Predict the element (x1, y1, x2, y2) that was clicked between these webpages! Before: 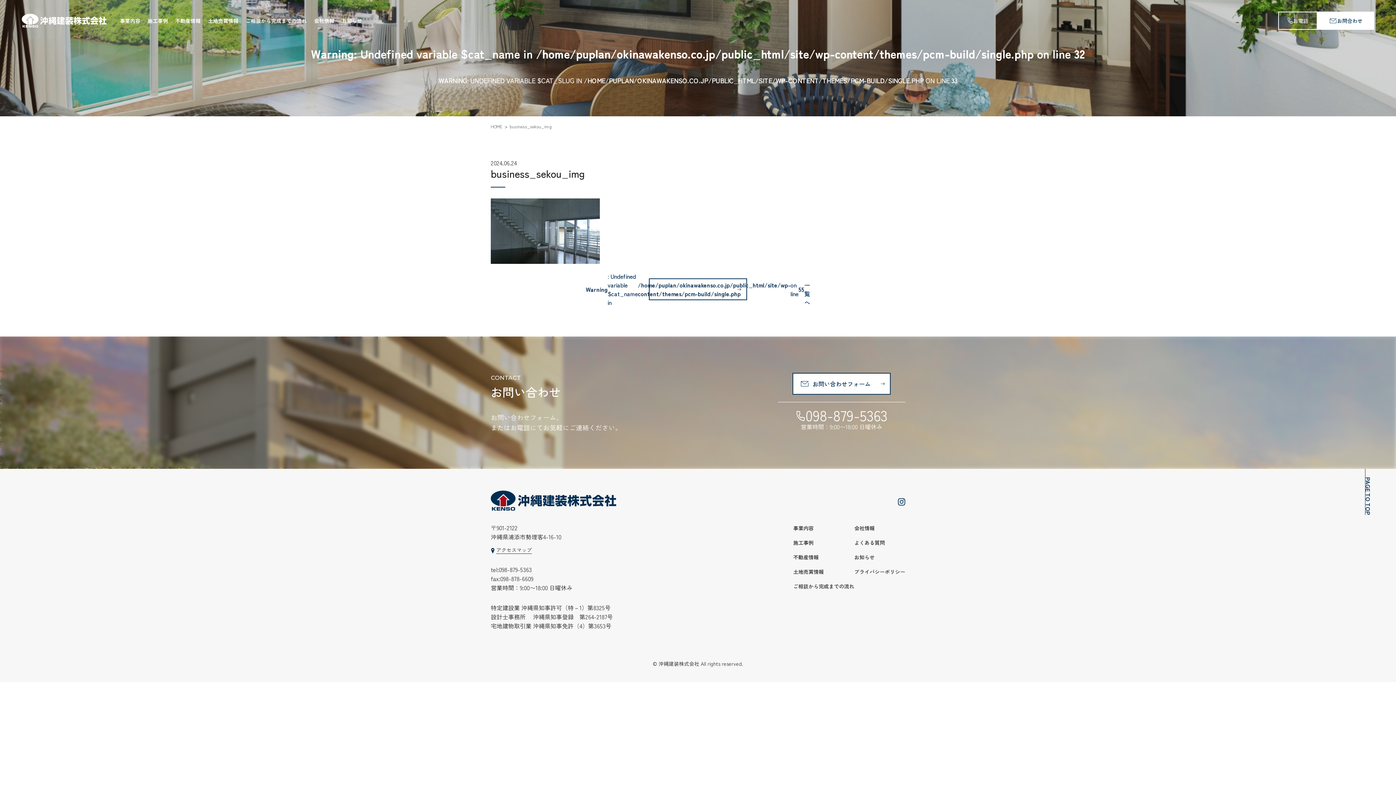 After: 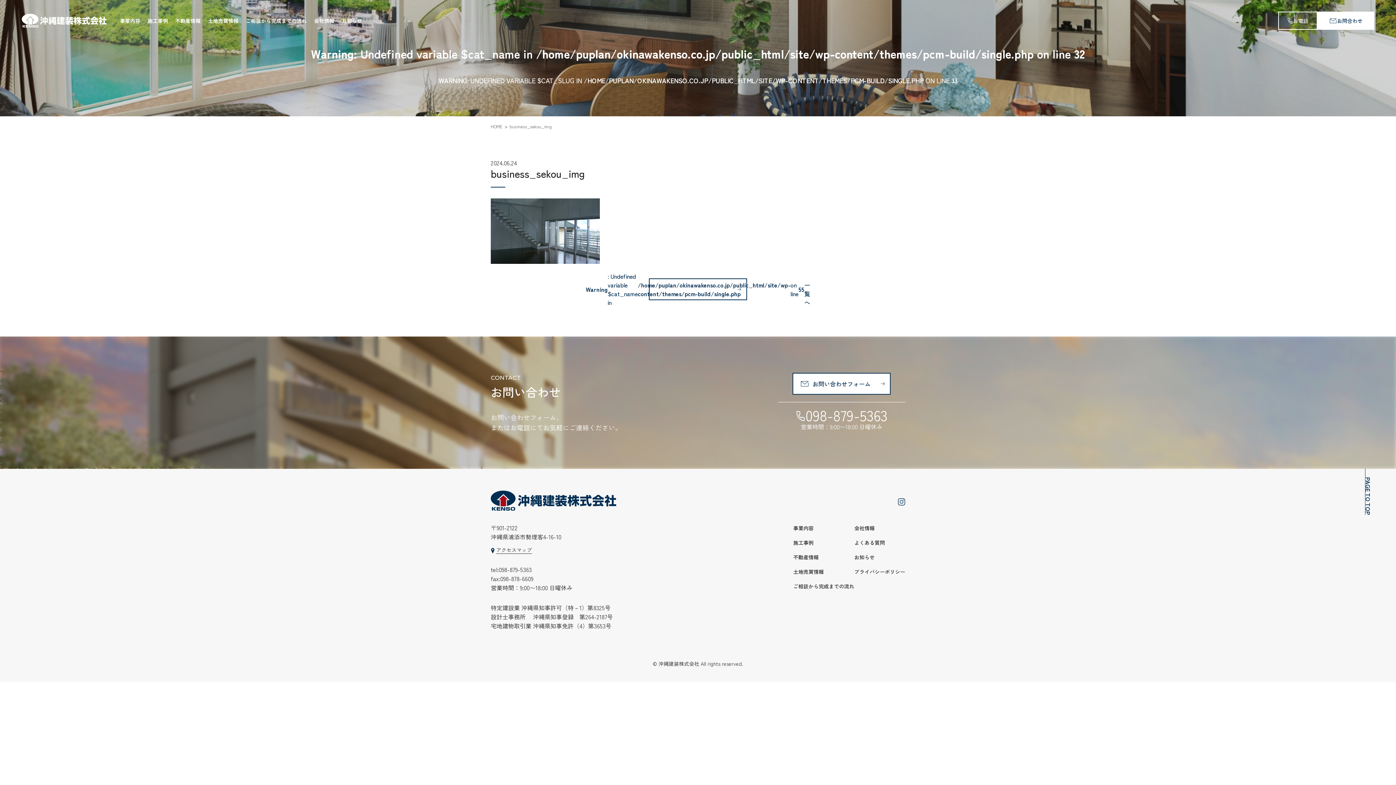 Action: bbox: (898, 496, 905, 505)